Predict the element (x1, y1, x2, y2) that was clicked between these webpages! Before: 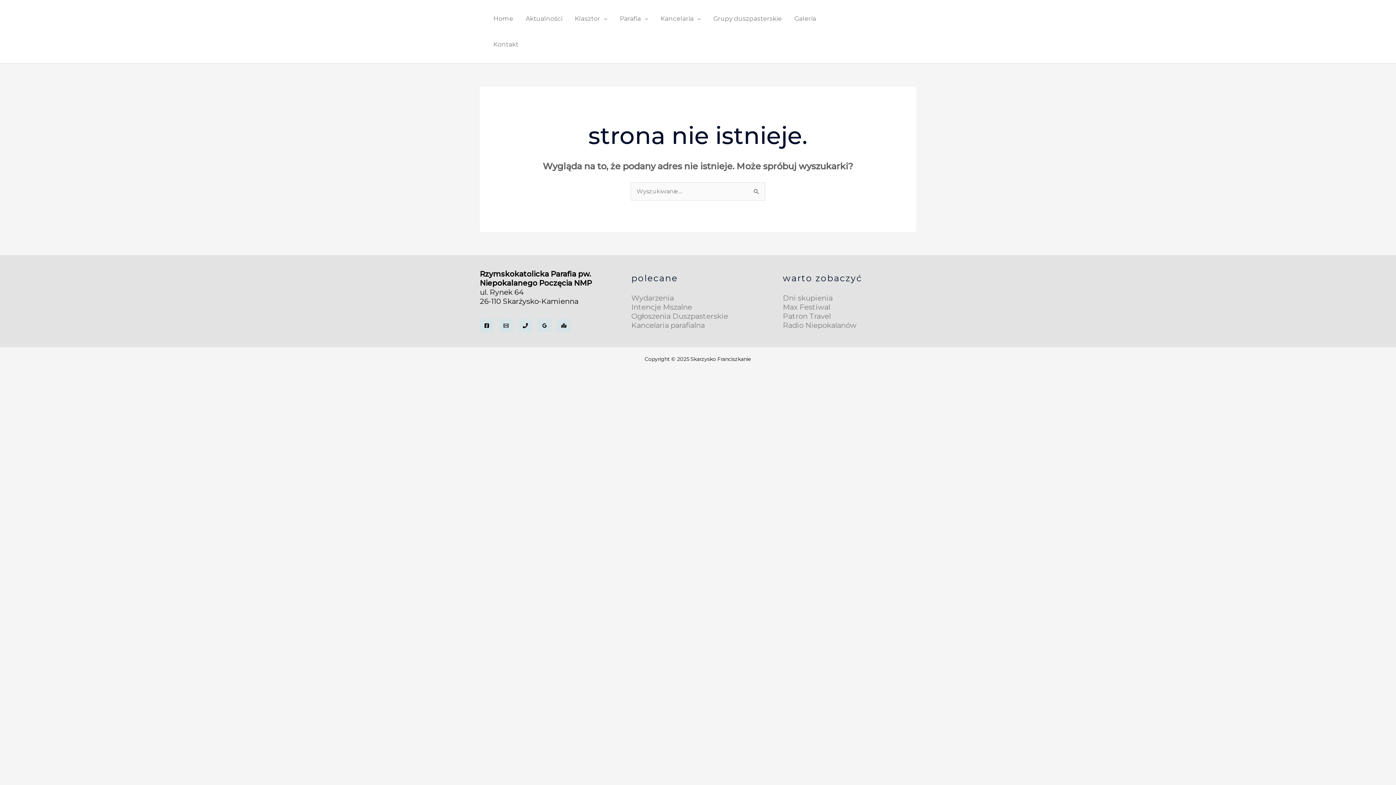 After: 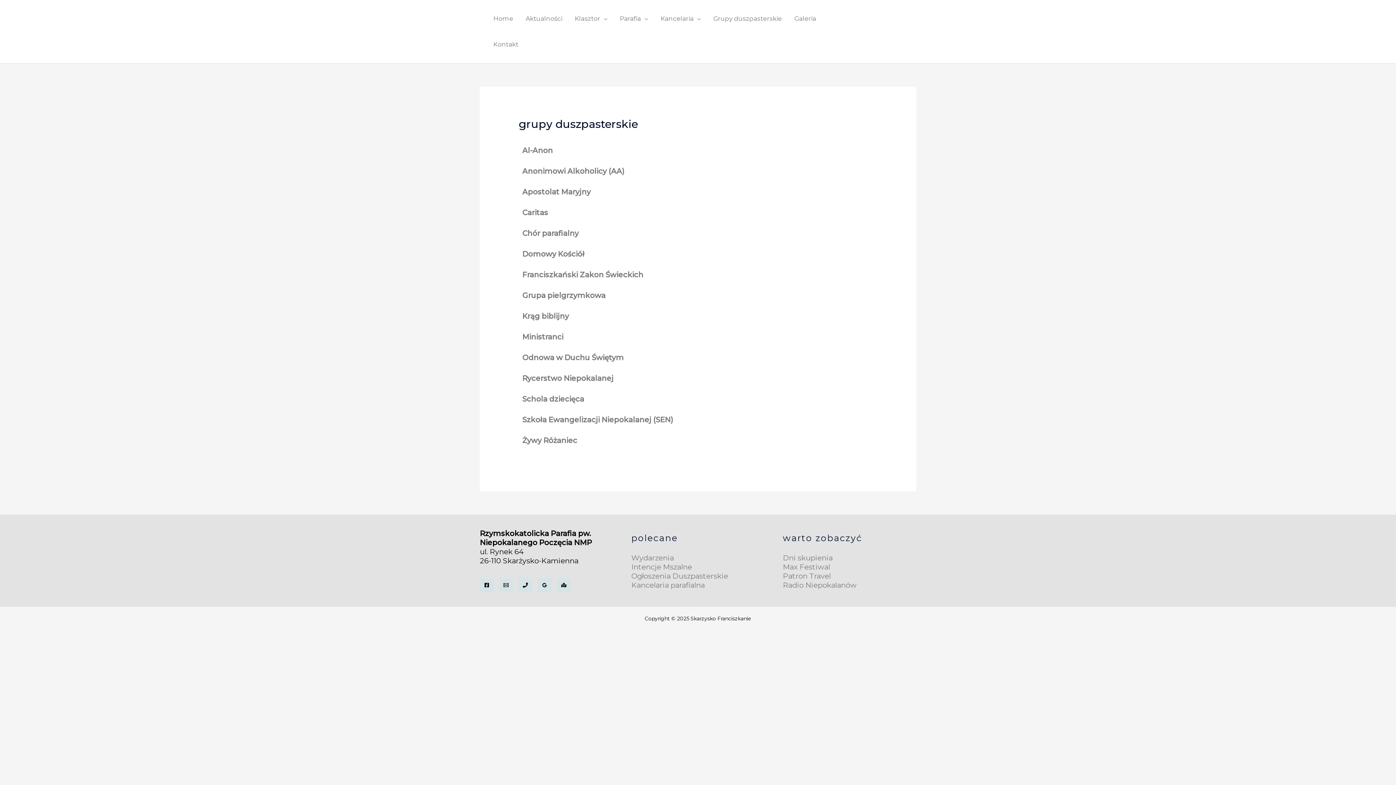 Action: bbox: (707, 5, 788, 31) label: Grupy duszpasterskie